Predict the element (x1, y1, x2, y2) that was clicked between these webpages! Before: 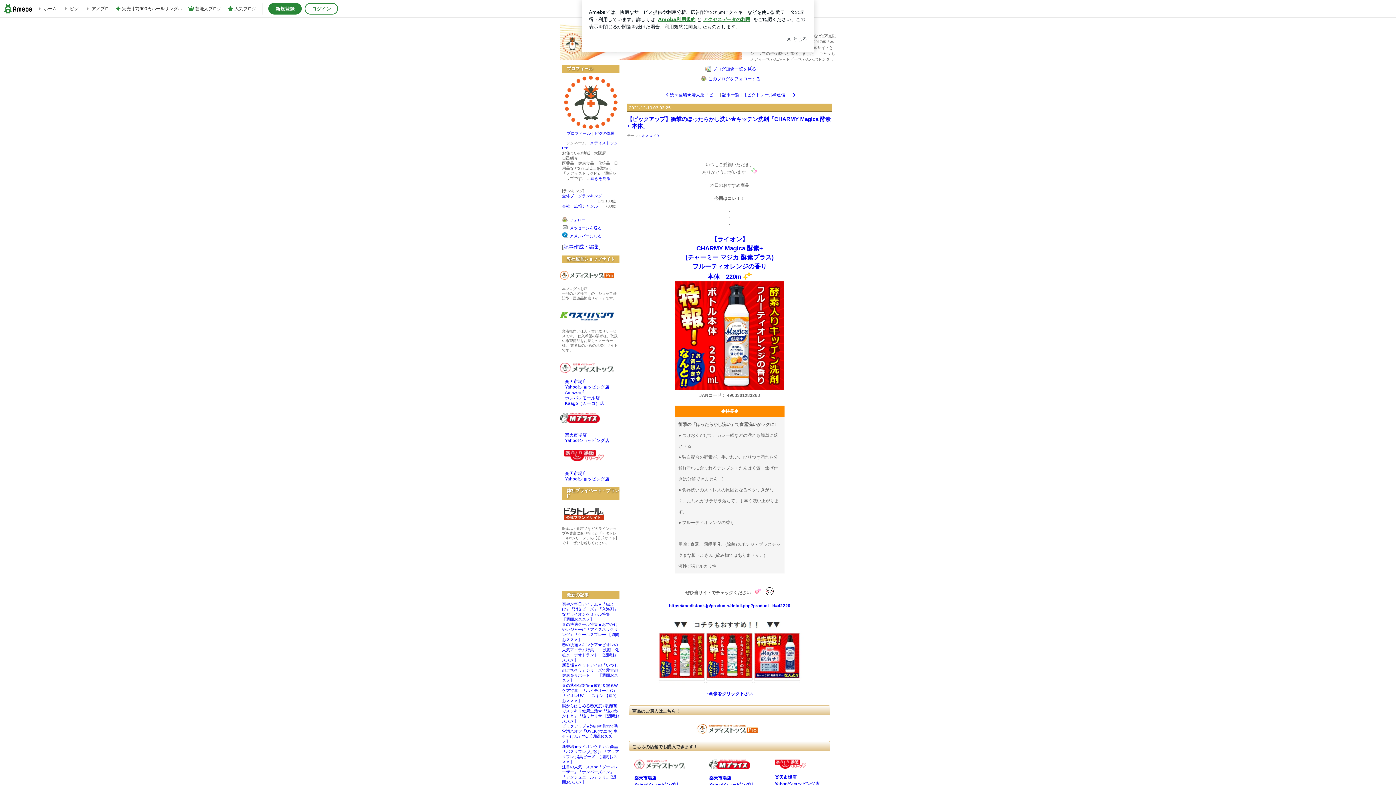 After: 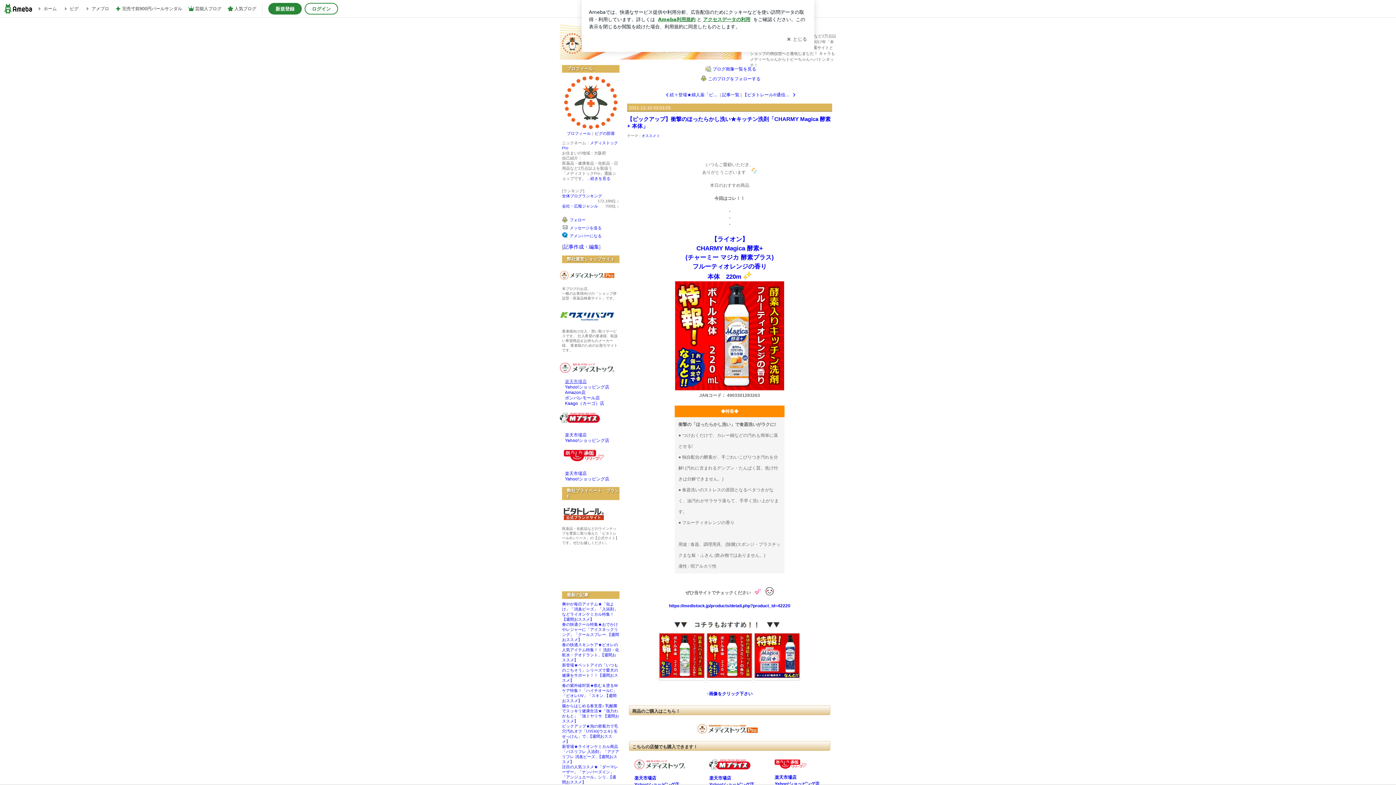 Action: bbox: (560, 379, 586, 384) label: 楽天市場店